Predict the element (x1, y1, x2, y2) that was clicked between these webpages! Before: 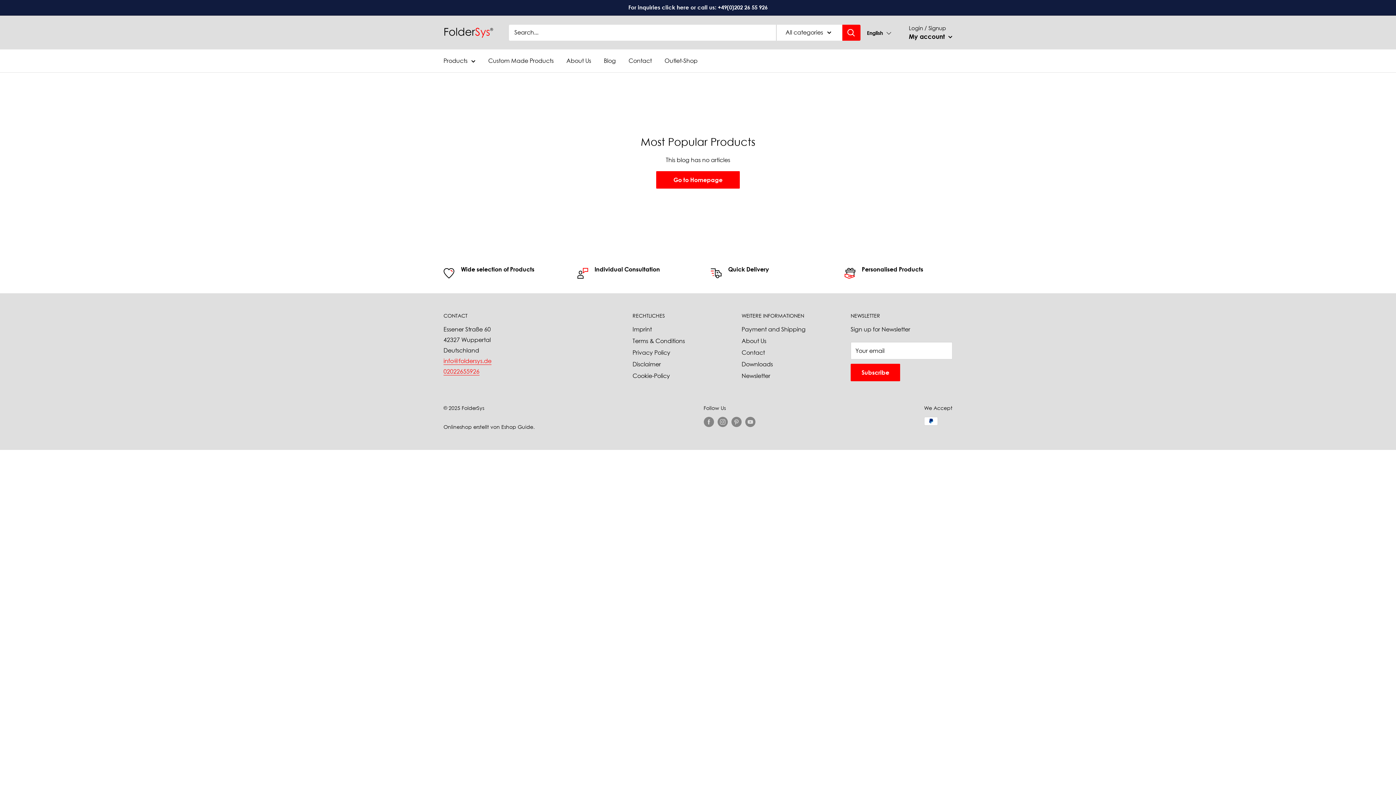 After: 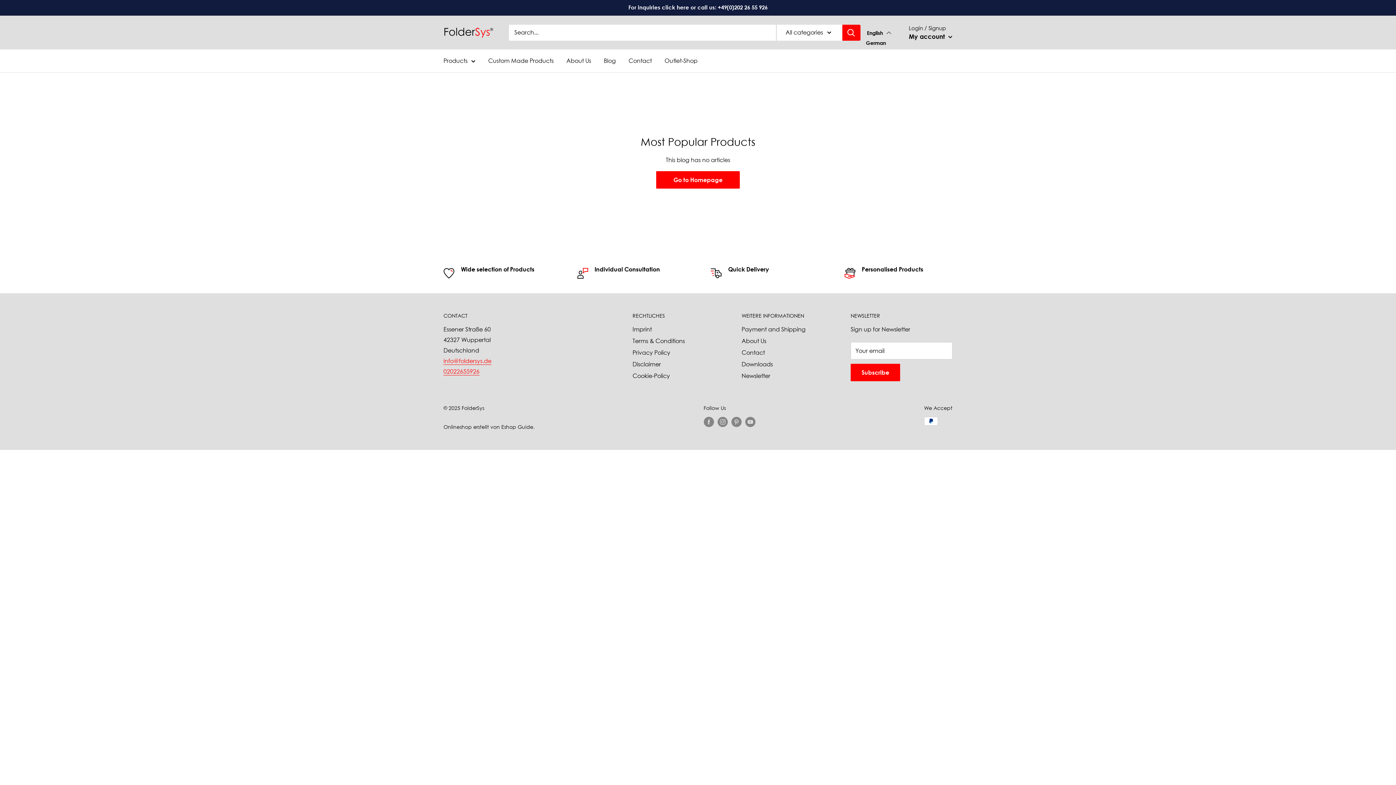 Action: bbox: (862, 27, 896, 37) label: English 